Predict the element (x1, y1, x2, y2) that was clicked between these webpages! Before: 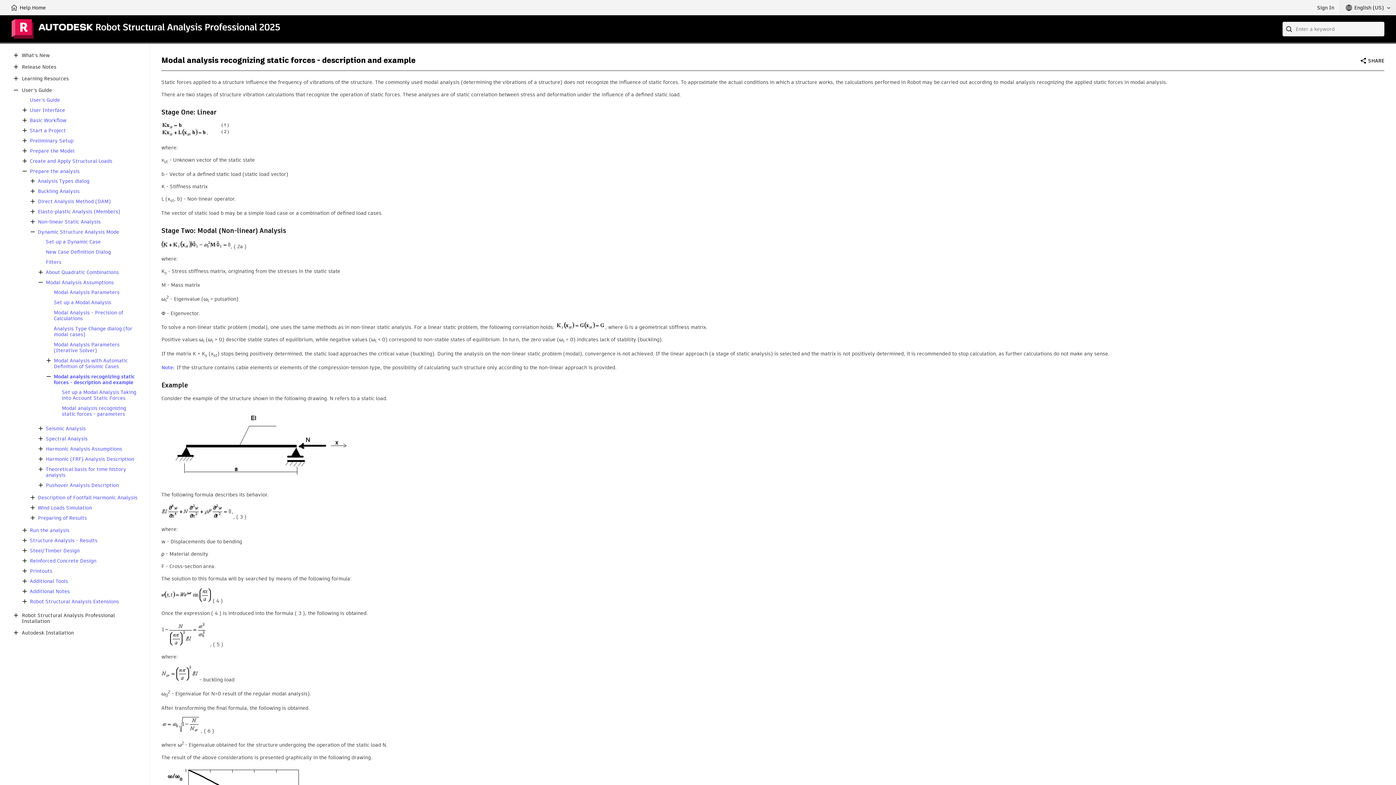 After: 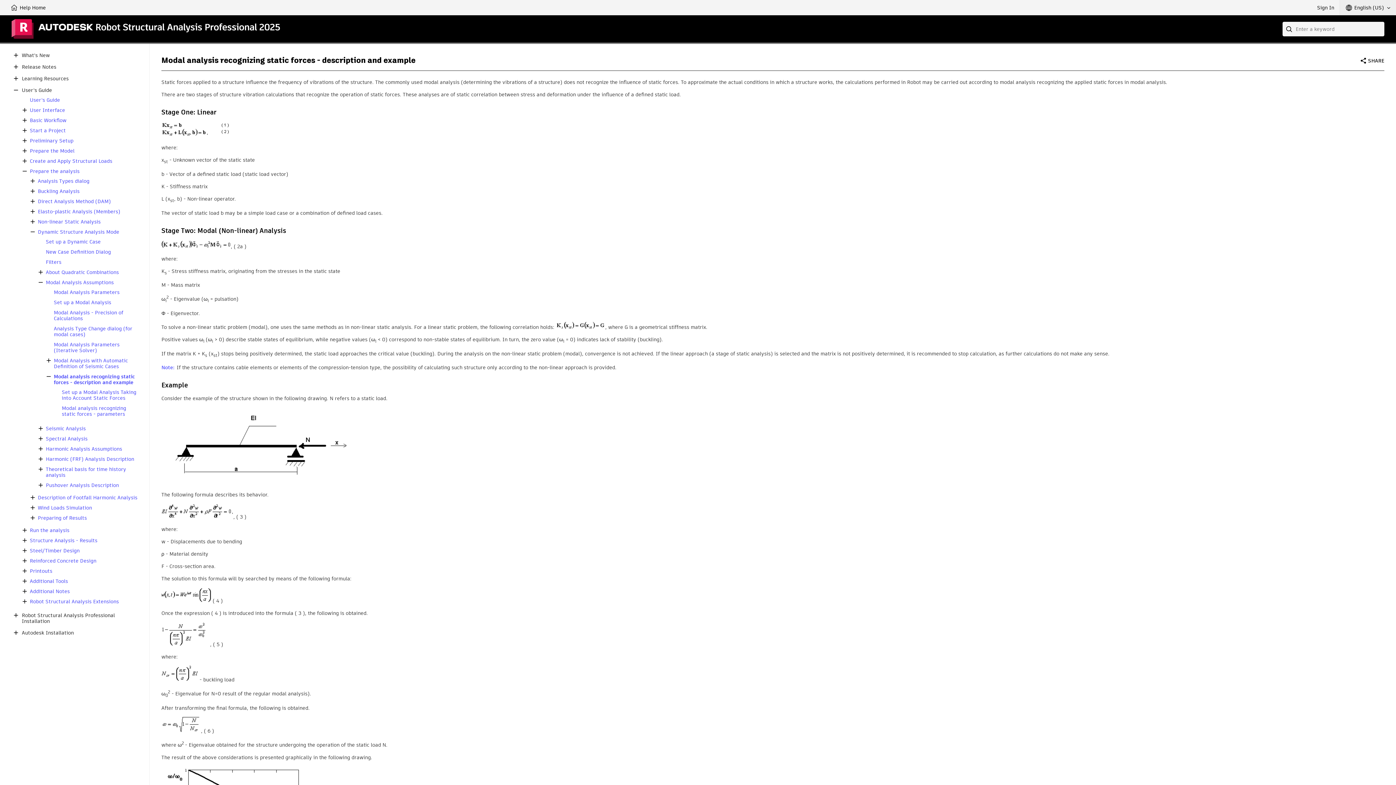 Action: bbox: (36, 268, 45, 276)